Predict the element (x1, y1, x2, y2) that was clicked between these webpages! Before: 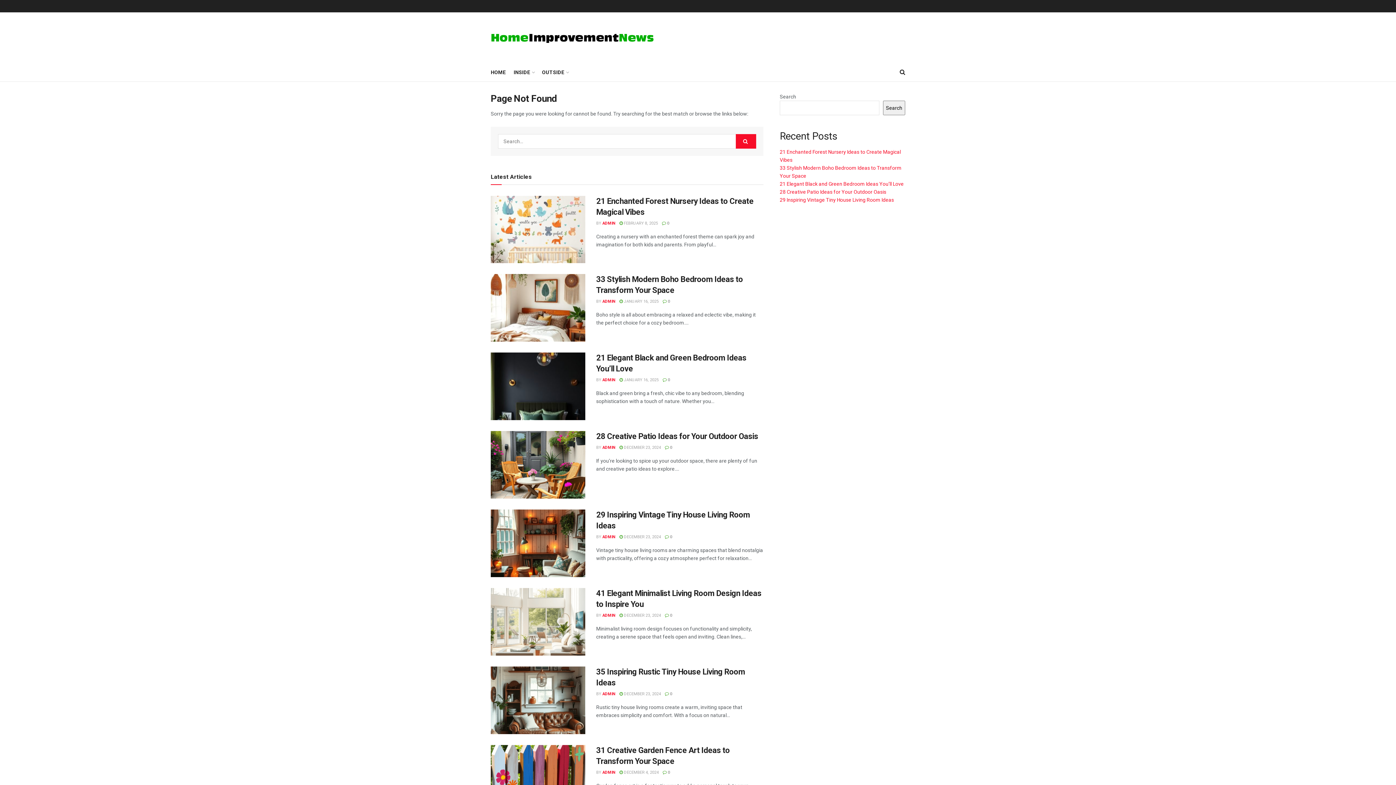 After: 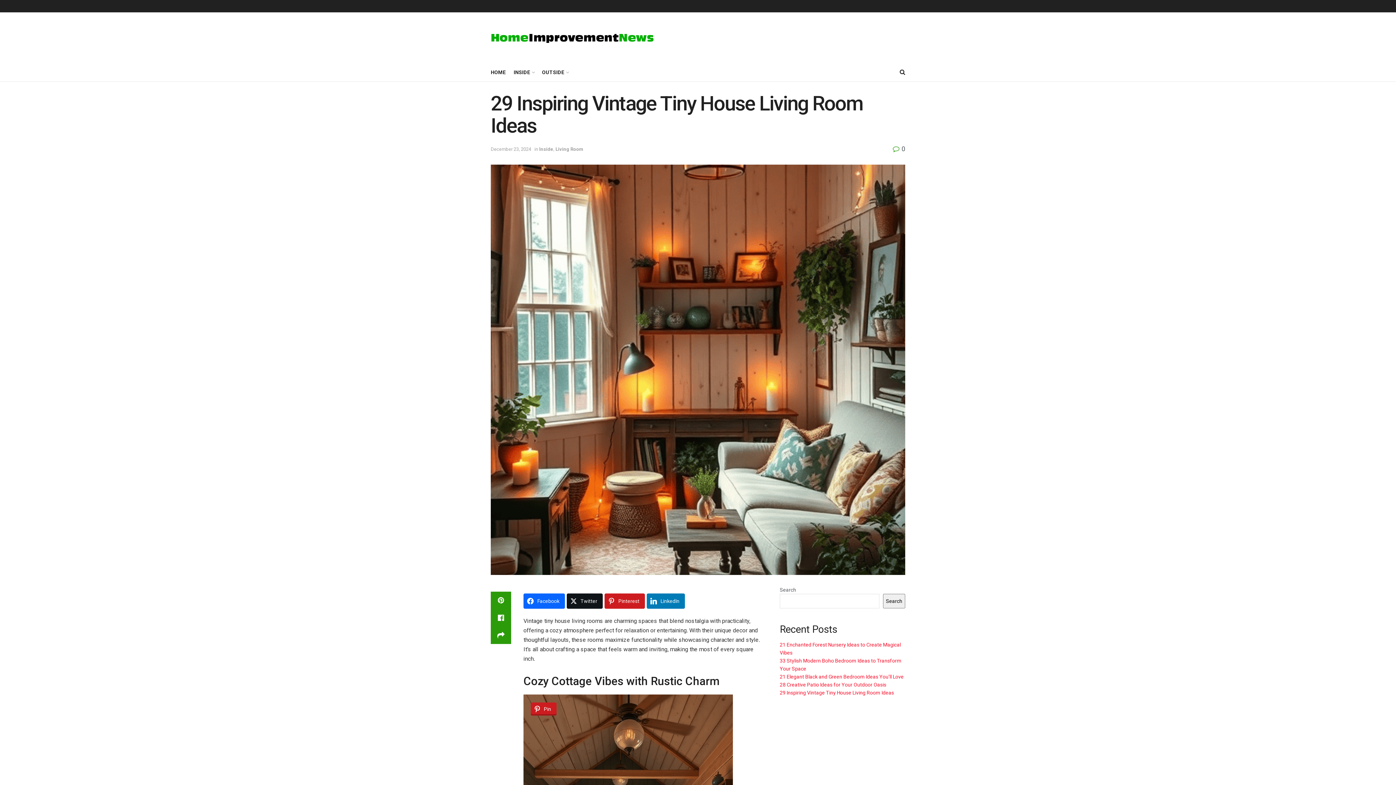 Action: bbox: (619, 534, 661, 539) label:  DECEMBER 23, 2024